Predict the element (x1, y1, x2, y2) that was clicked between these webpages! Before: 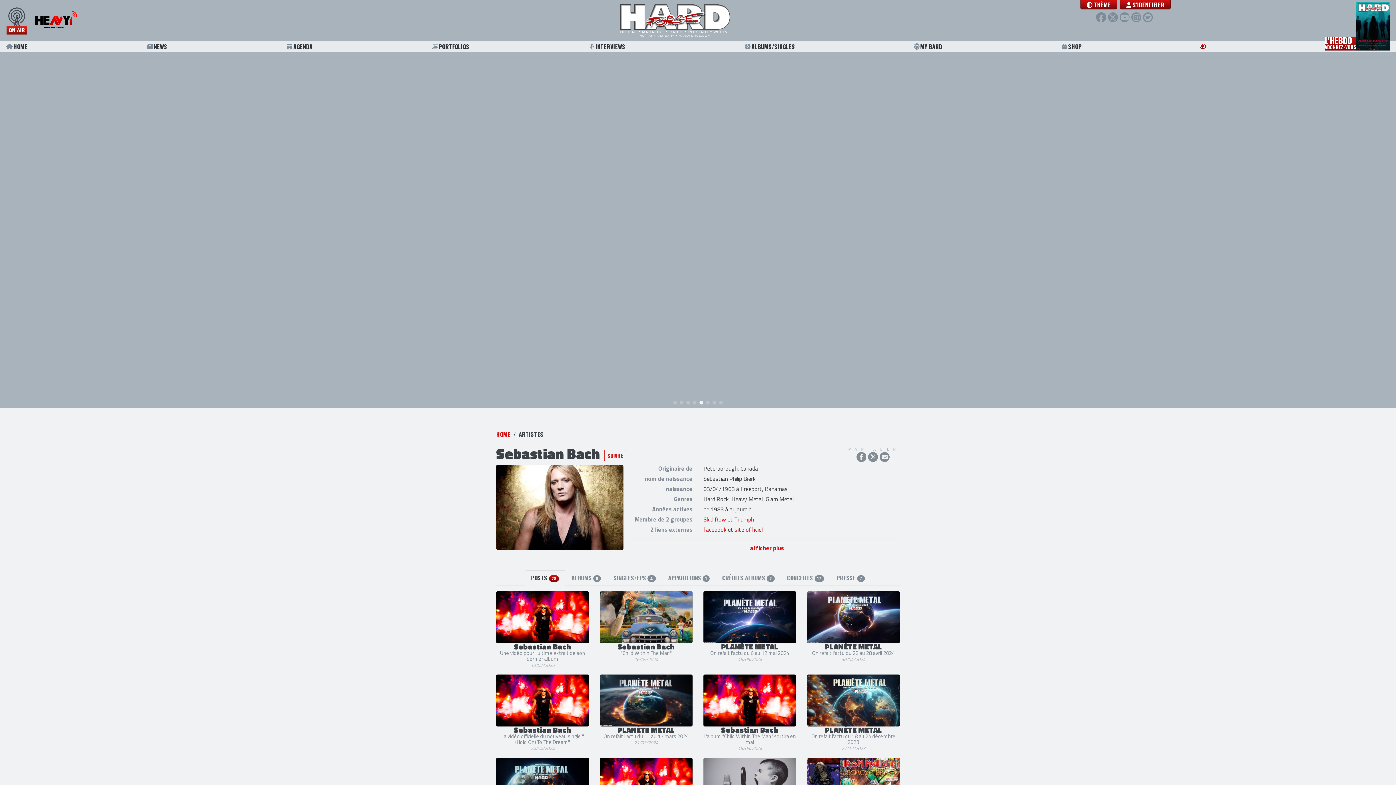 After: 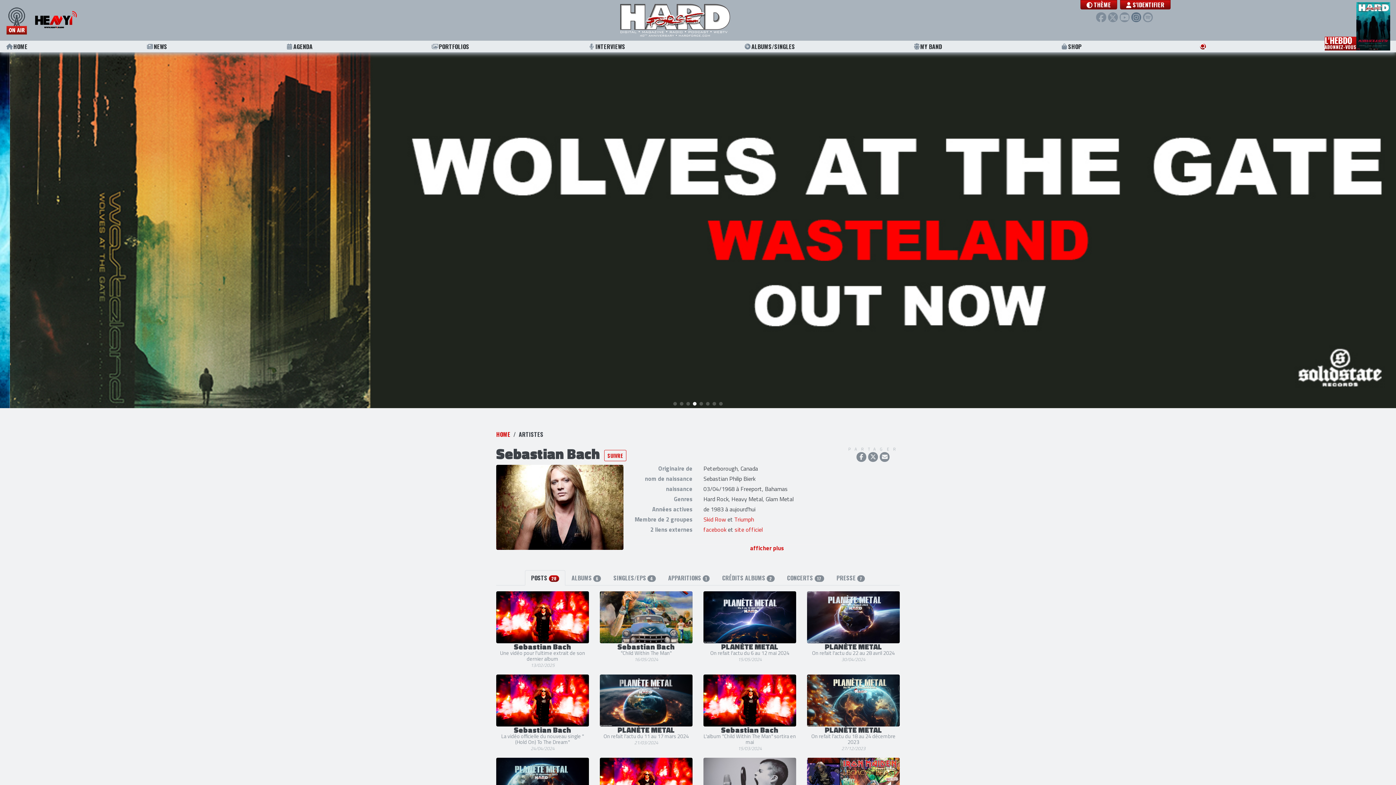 Action: bbox: (1131, 12, 1141, 22)